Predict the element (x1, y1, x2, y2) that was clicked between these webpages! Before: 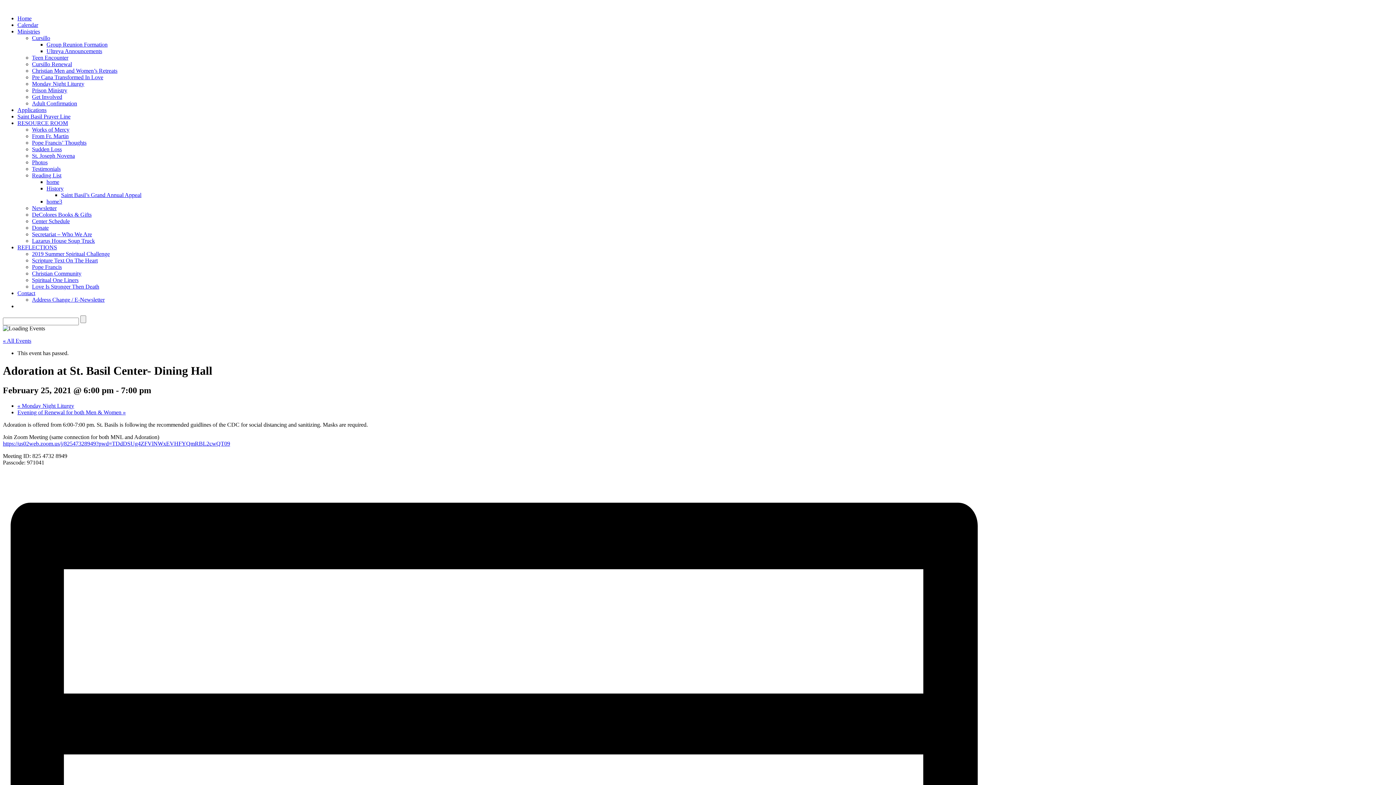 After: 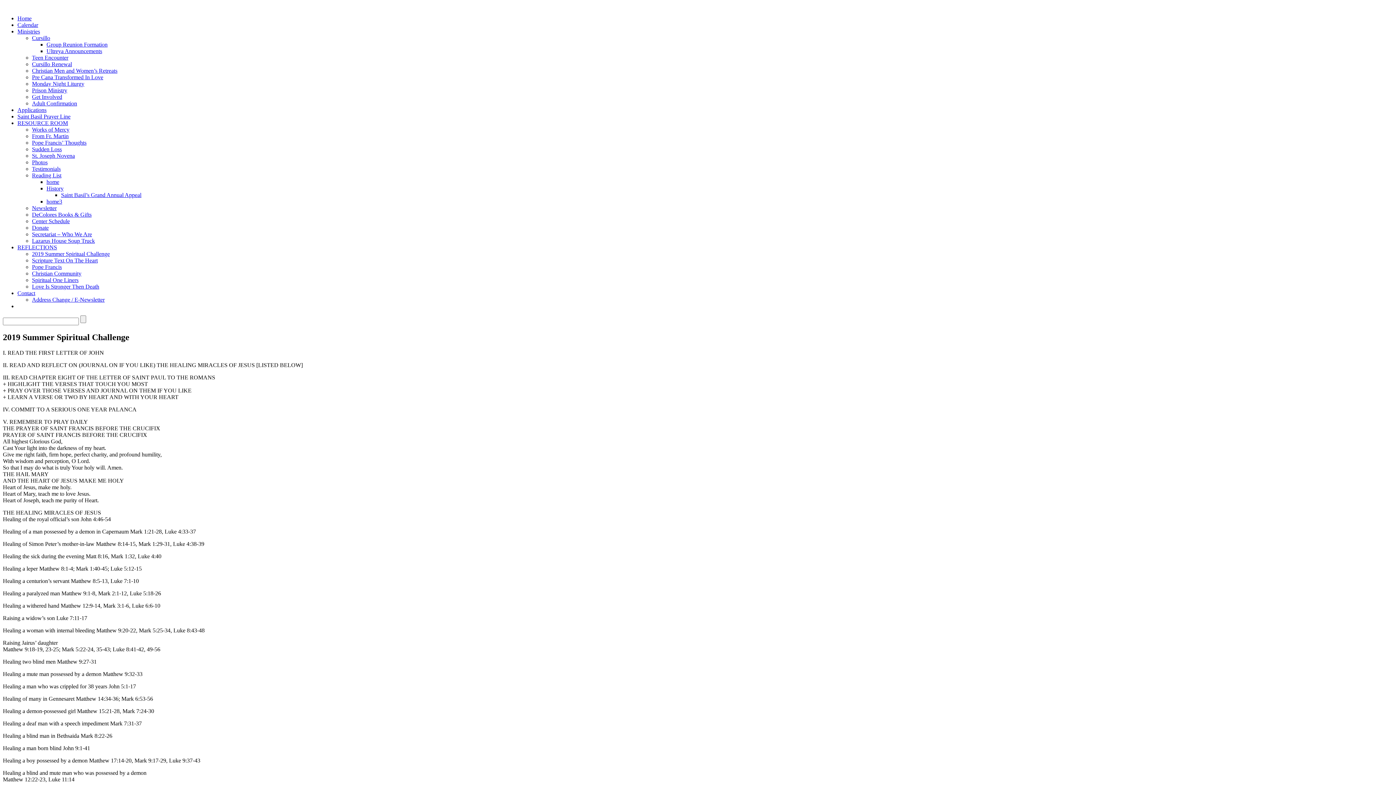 Action: label: 2019 Summer Spiritual Challenge bbox: (32, 250, 109, 257)